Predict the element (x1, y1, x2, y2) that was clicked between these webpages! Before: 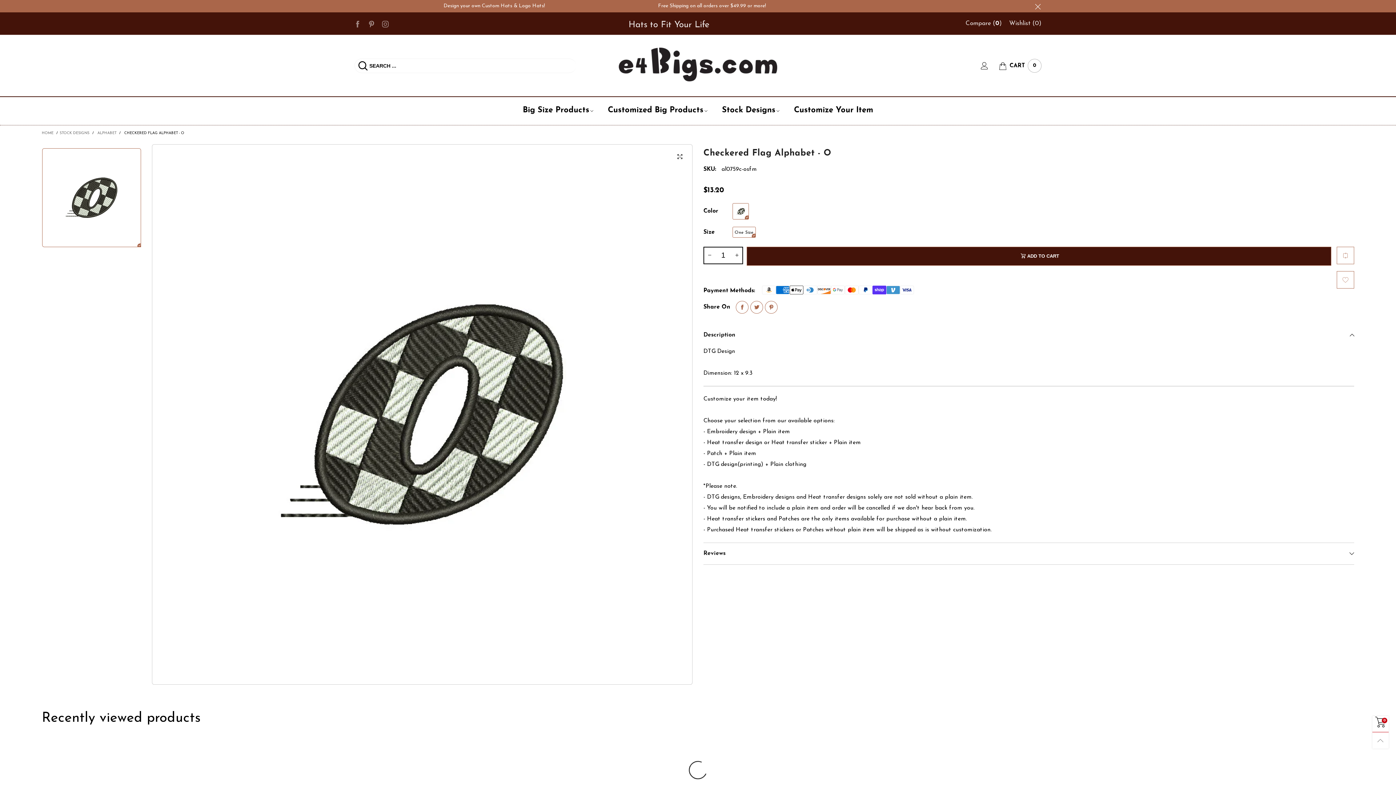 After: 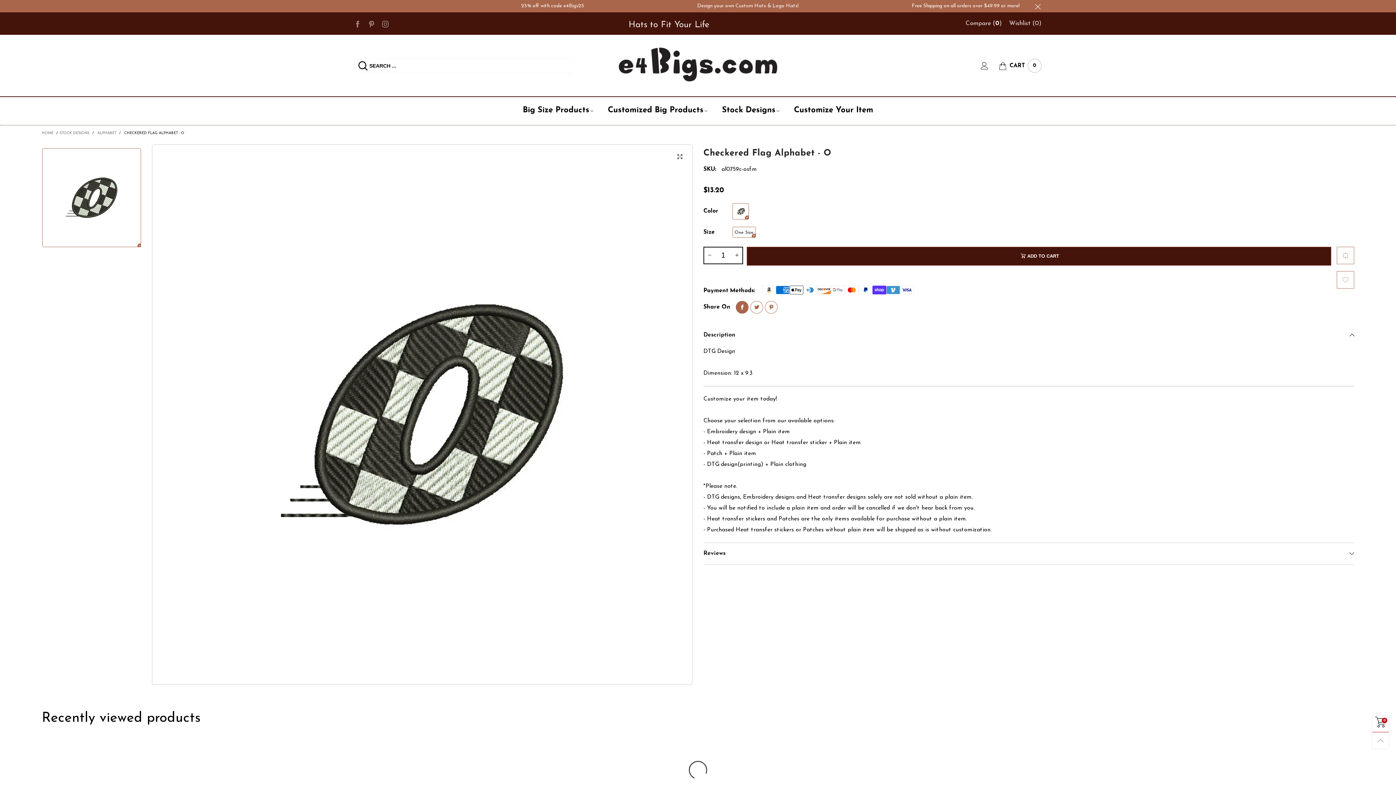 Action: bbox: (736, 301, 748, 313)